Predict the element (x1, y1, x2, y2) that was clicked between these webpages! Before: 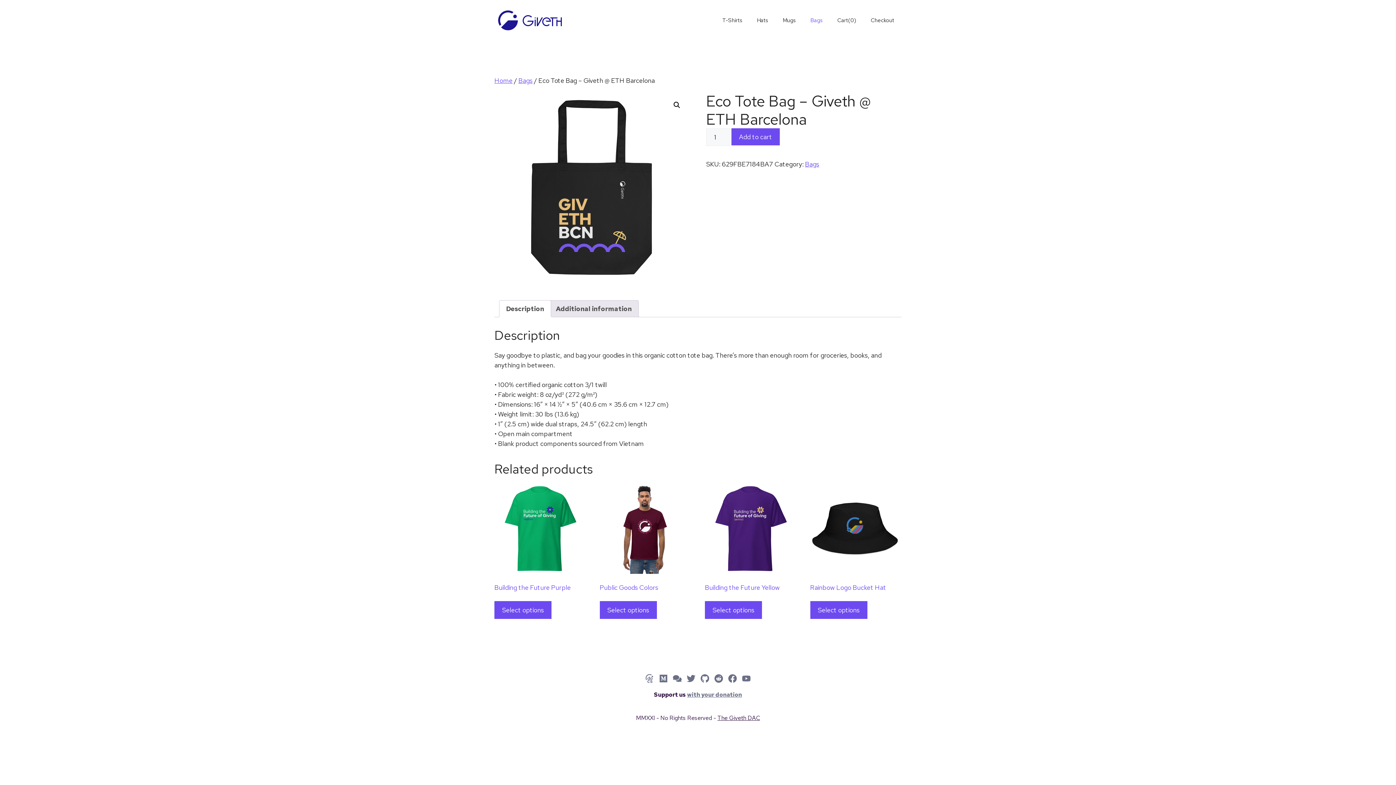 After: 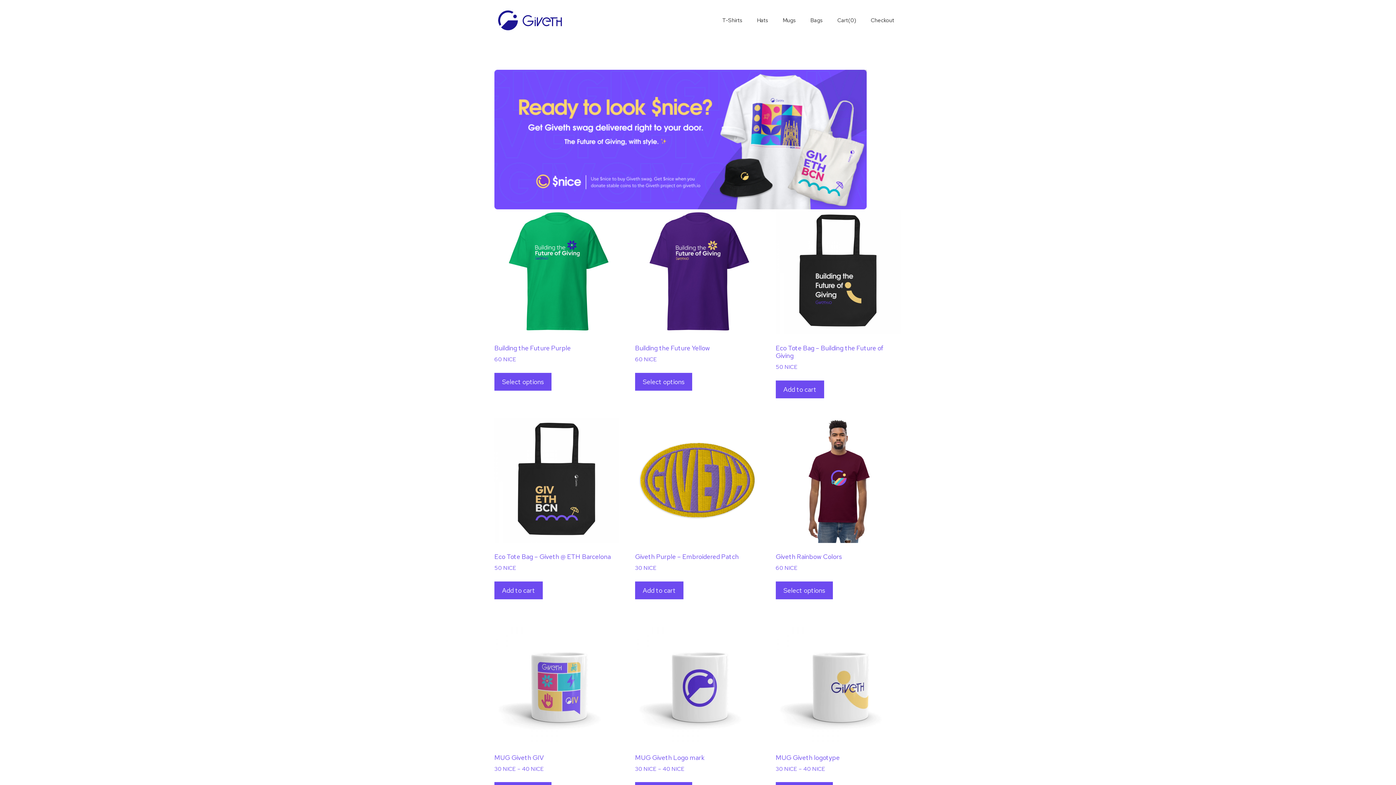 Action: bbox: (494, 15, 567, 23)